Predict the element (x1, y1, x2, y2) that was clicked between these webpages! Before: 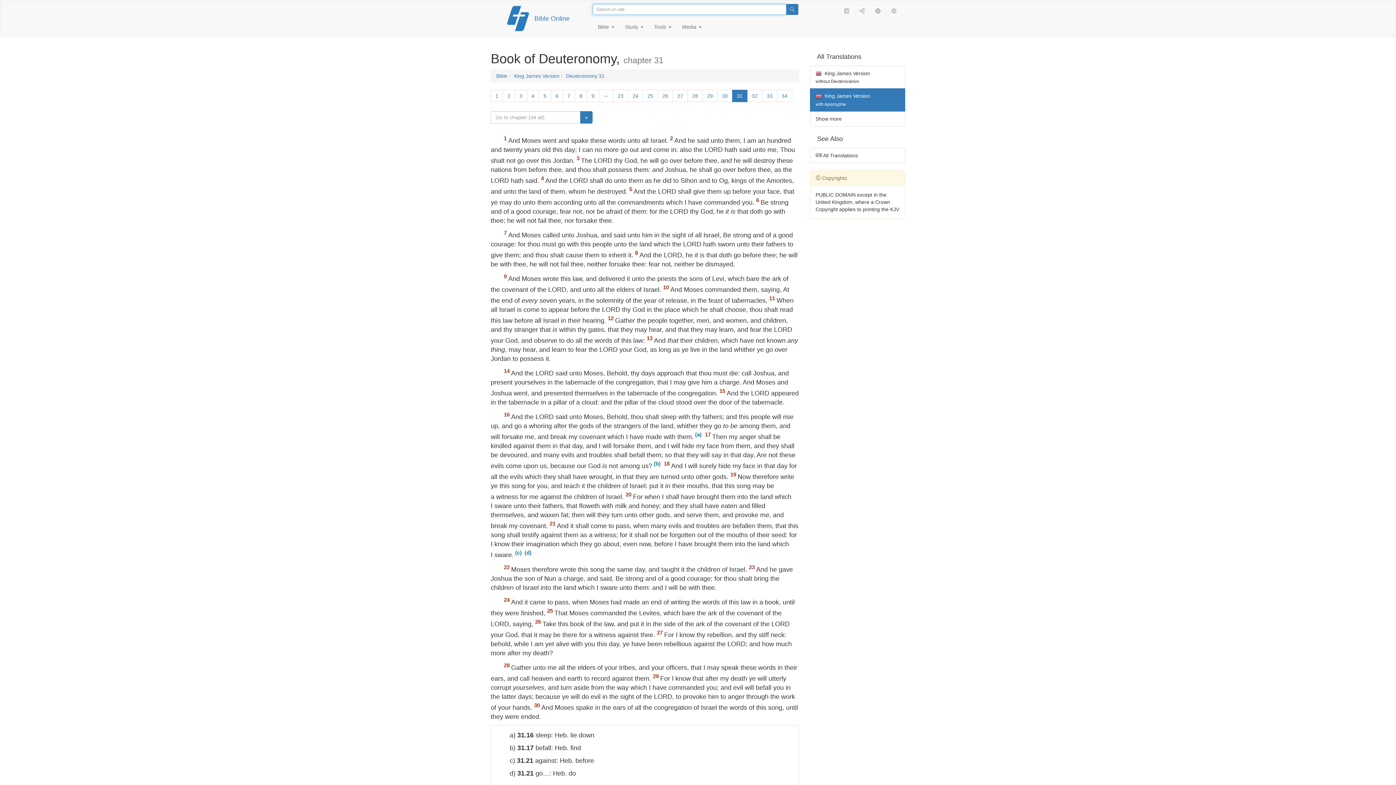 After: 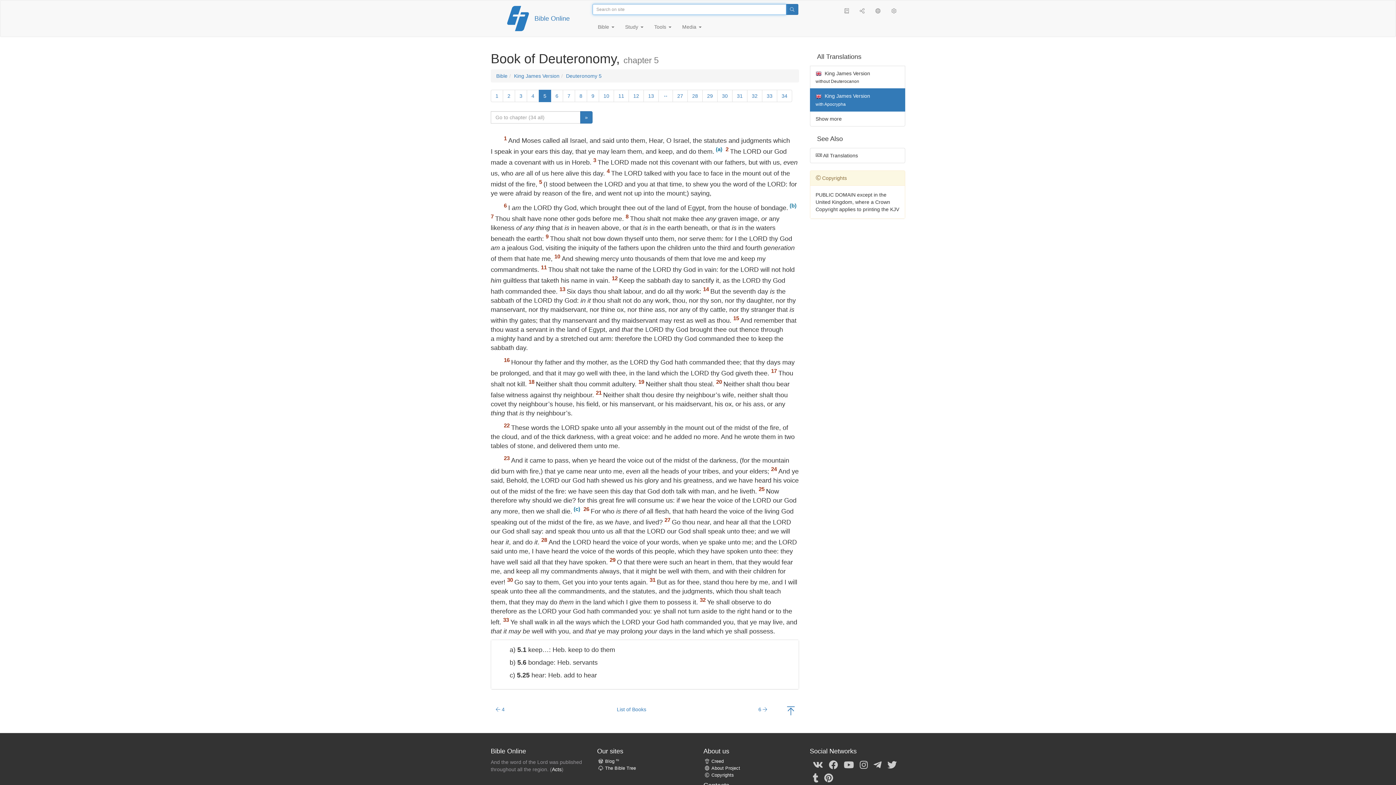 Action: bbox: (538, 89, 551, 102) label: 5